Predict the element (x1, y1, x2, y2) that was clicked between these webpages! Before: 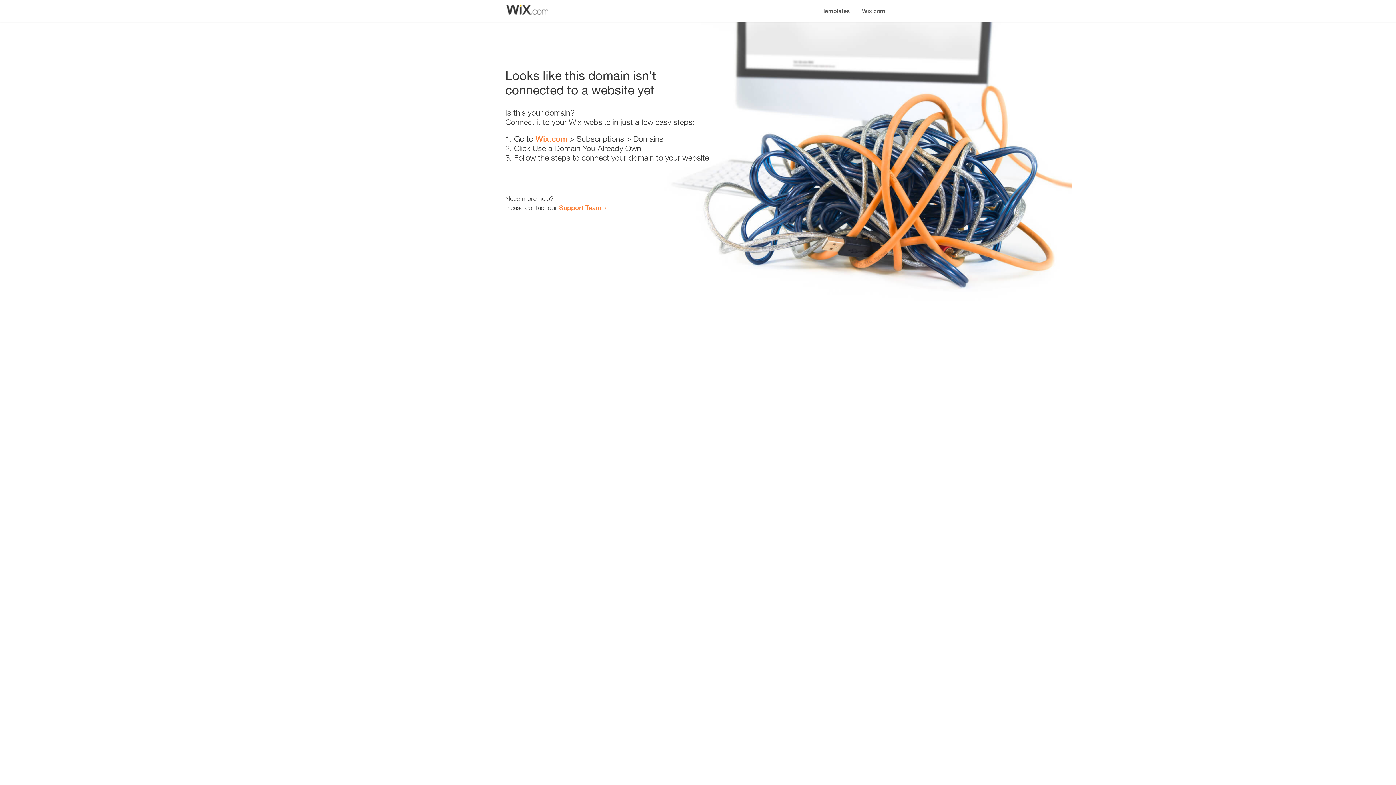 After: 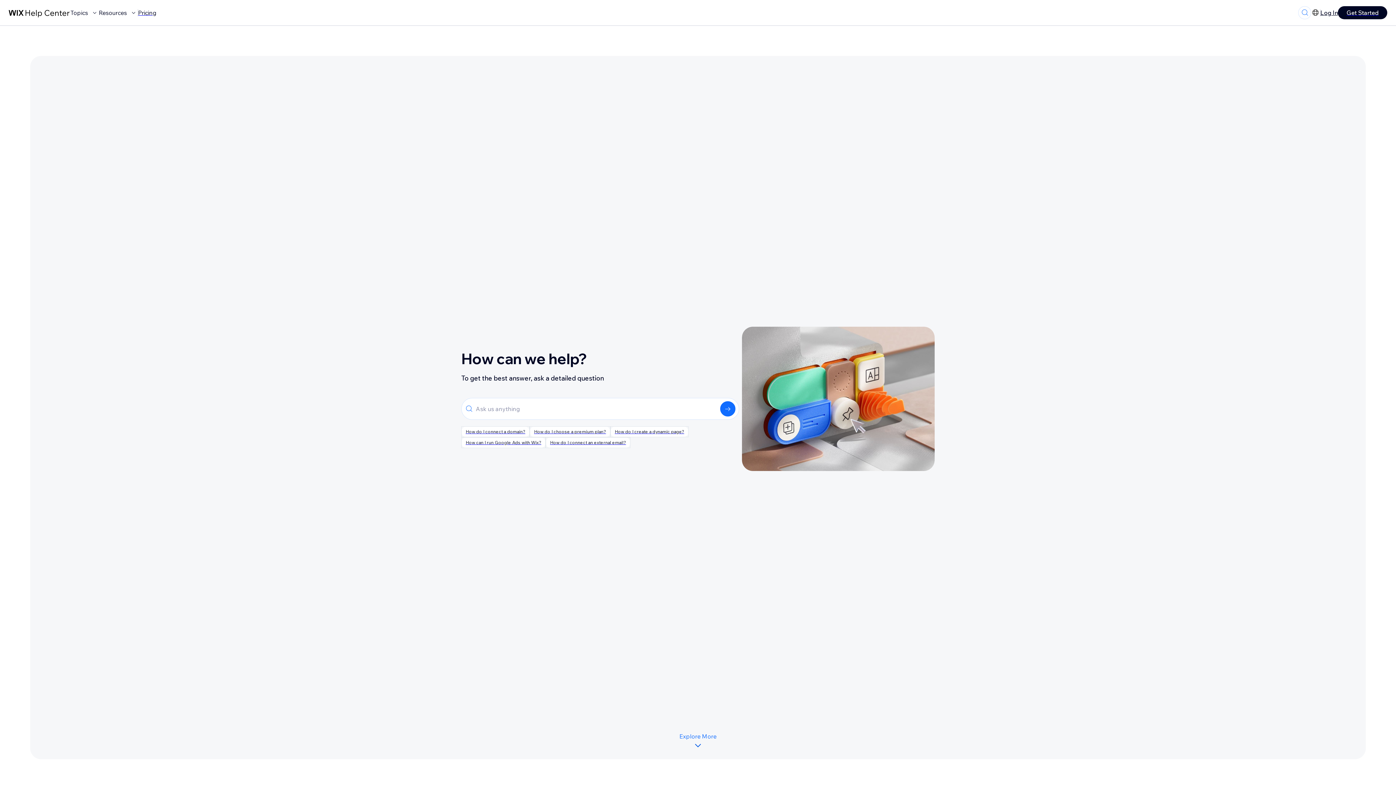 Action: bbox: (559, 203, 601, 211) label: Support Team